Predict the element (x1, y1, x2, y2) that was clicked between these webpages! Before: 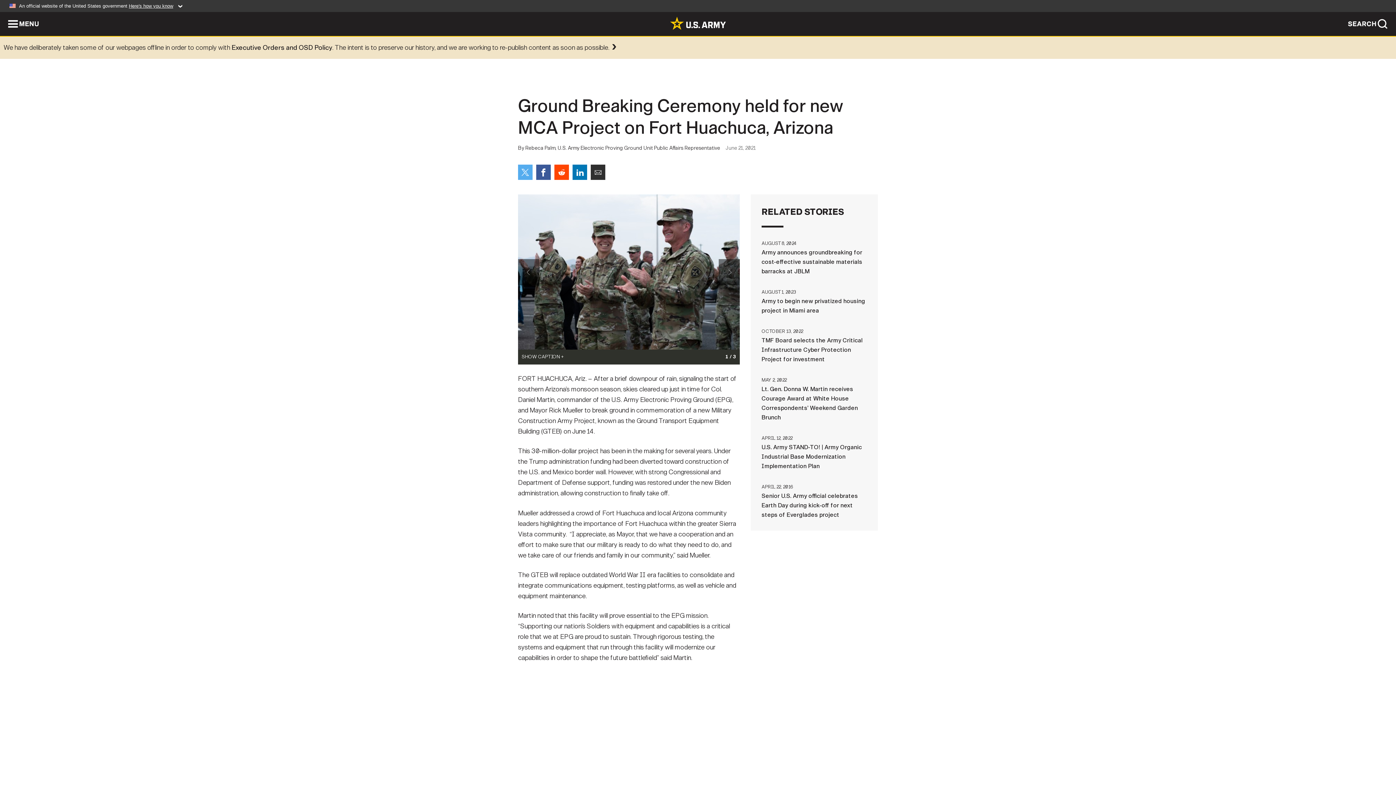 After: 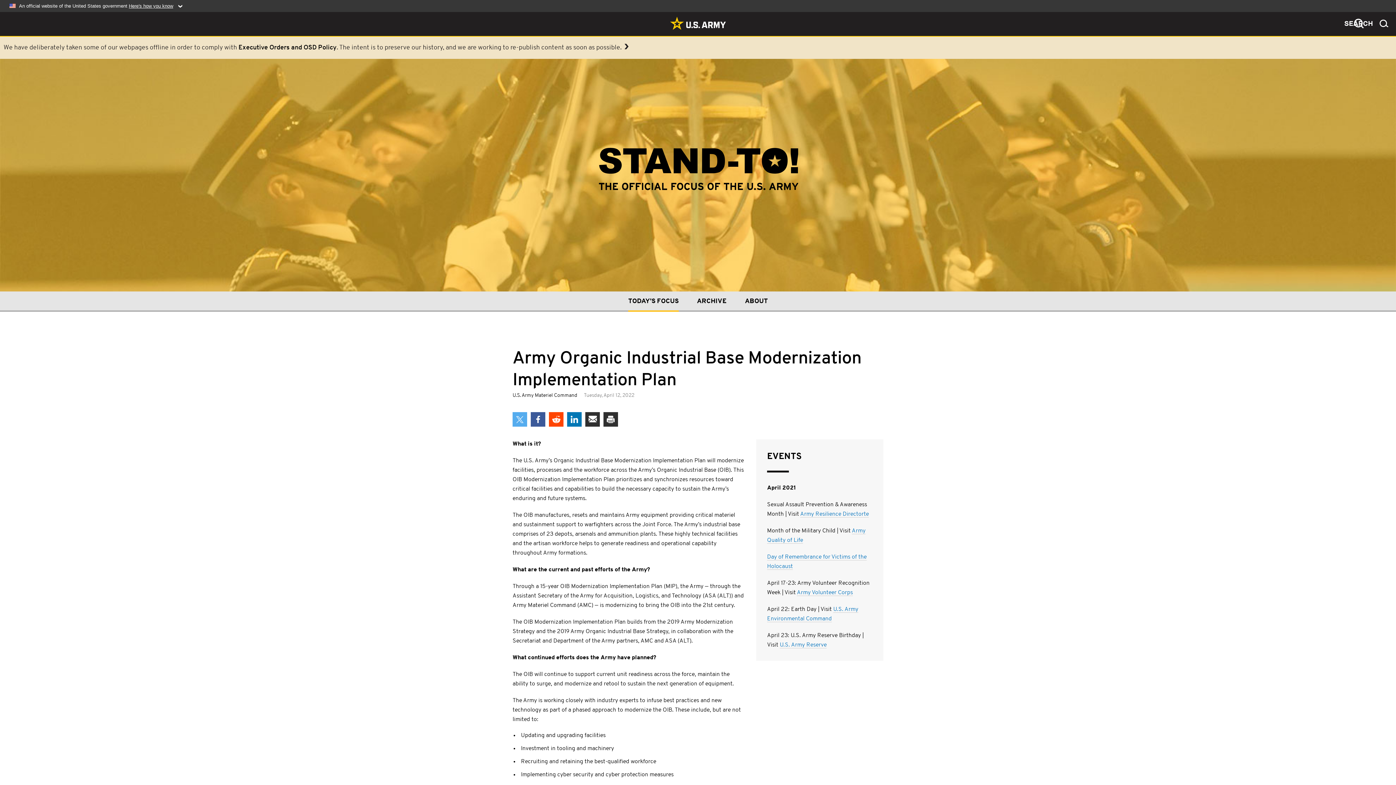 Action: label: APRIL 12, 2022U.S. Army STAND-TO! | Army Organic Industrial Base Modernization Implementation Plan bbox: (761, 433, 867, 471)